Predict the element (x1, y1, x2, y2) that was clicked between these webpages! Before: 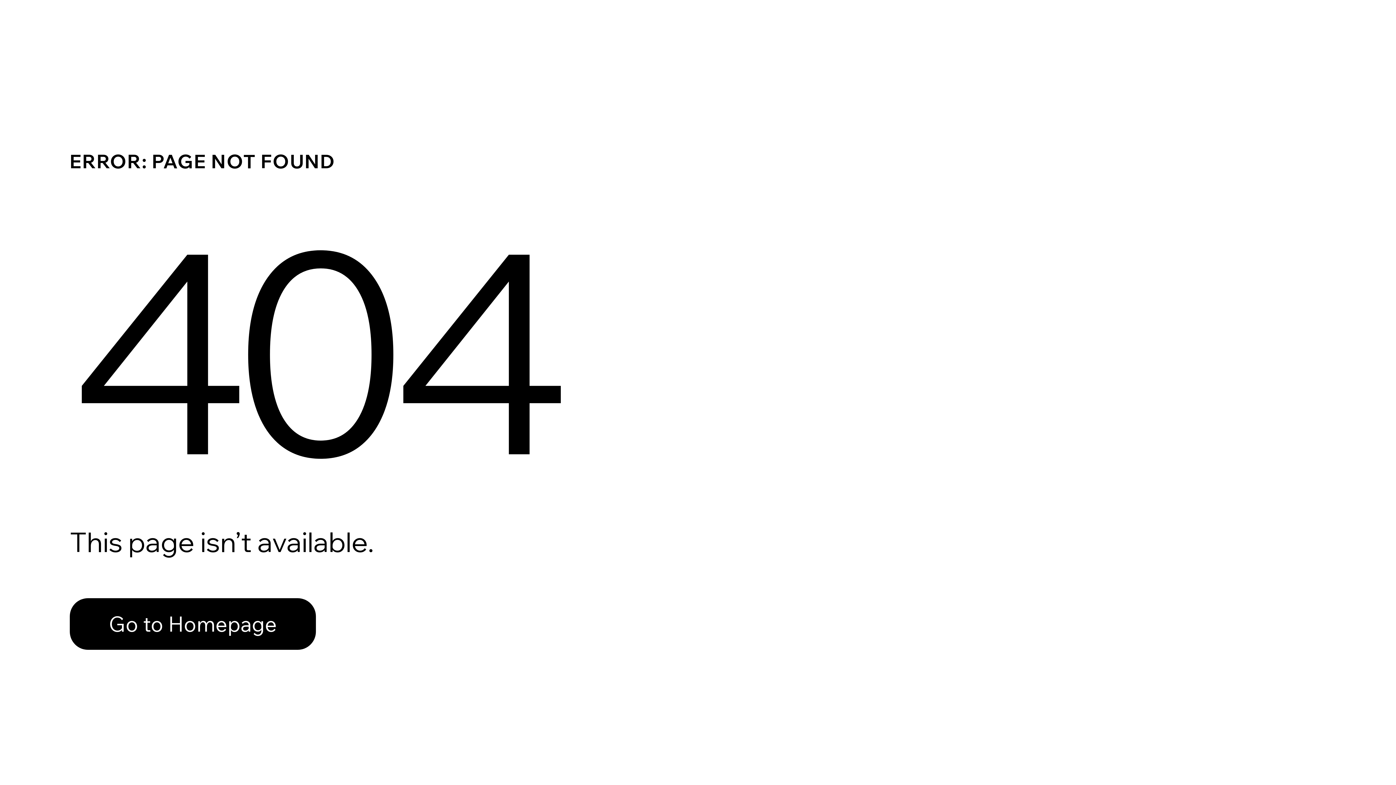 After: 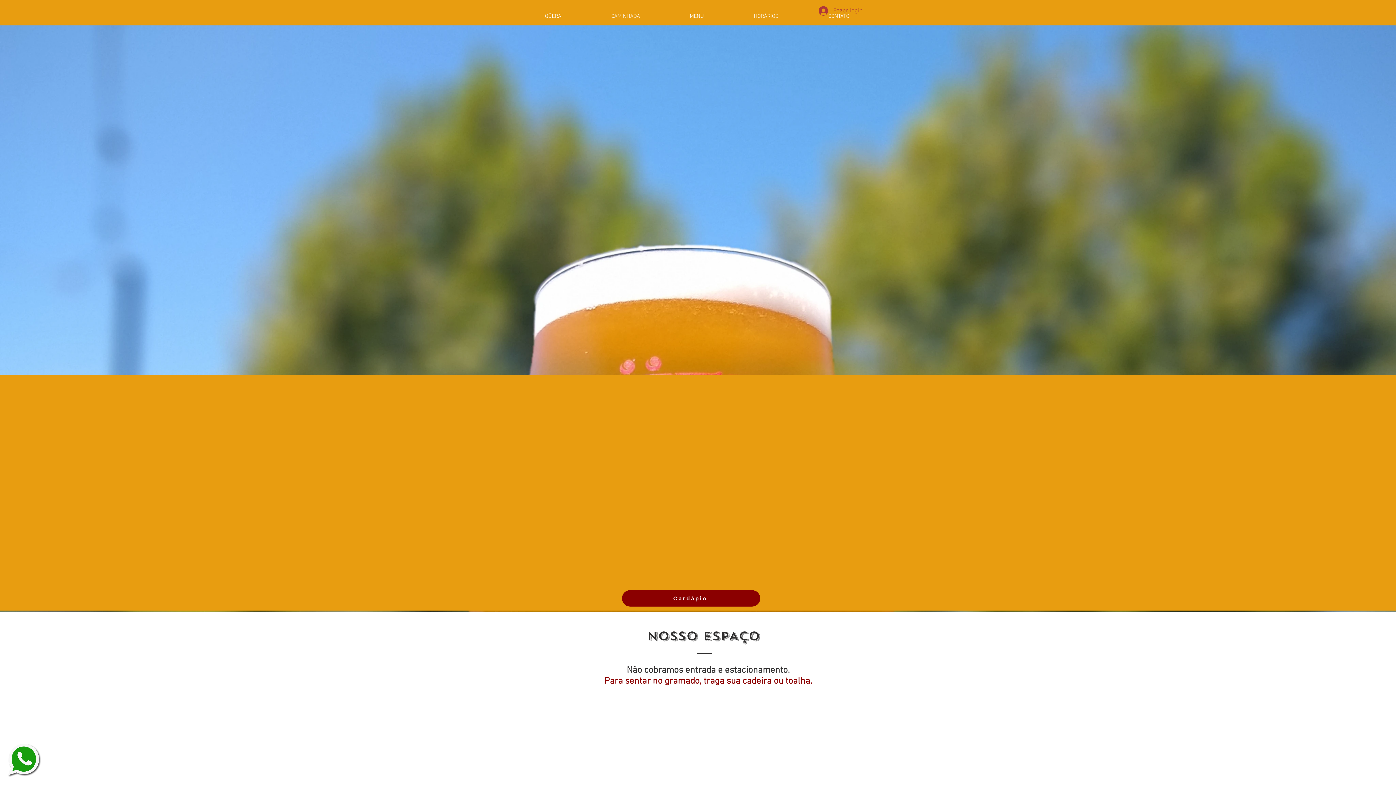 Action: bbox: (69, 582, 768, 659) label: Go to Homepage